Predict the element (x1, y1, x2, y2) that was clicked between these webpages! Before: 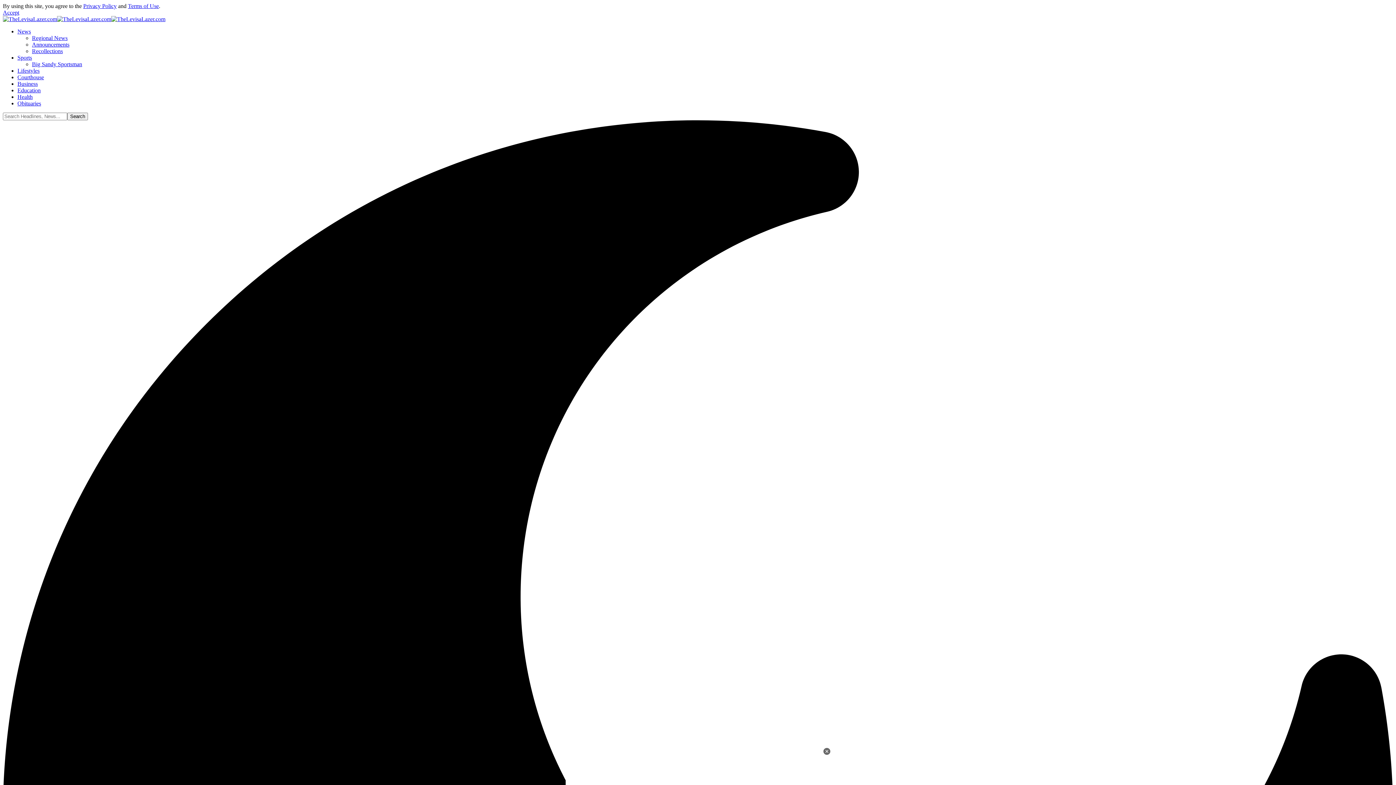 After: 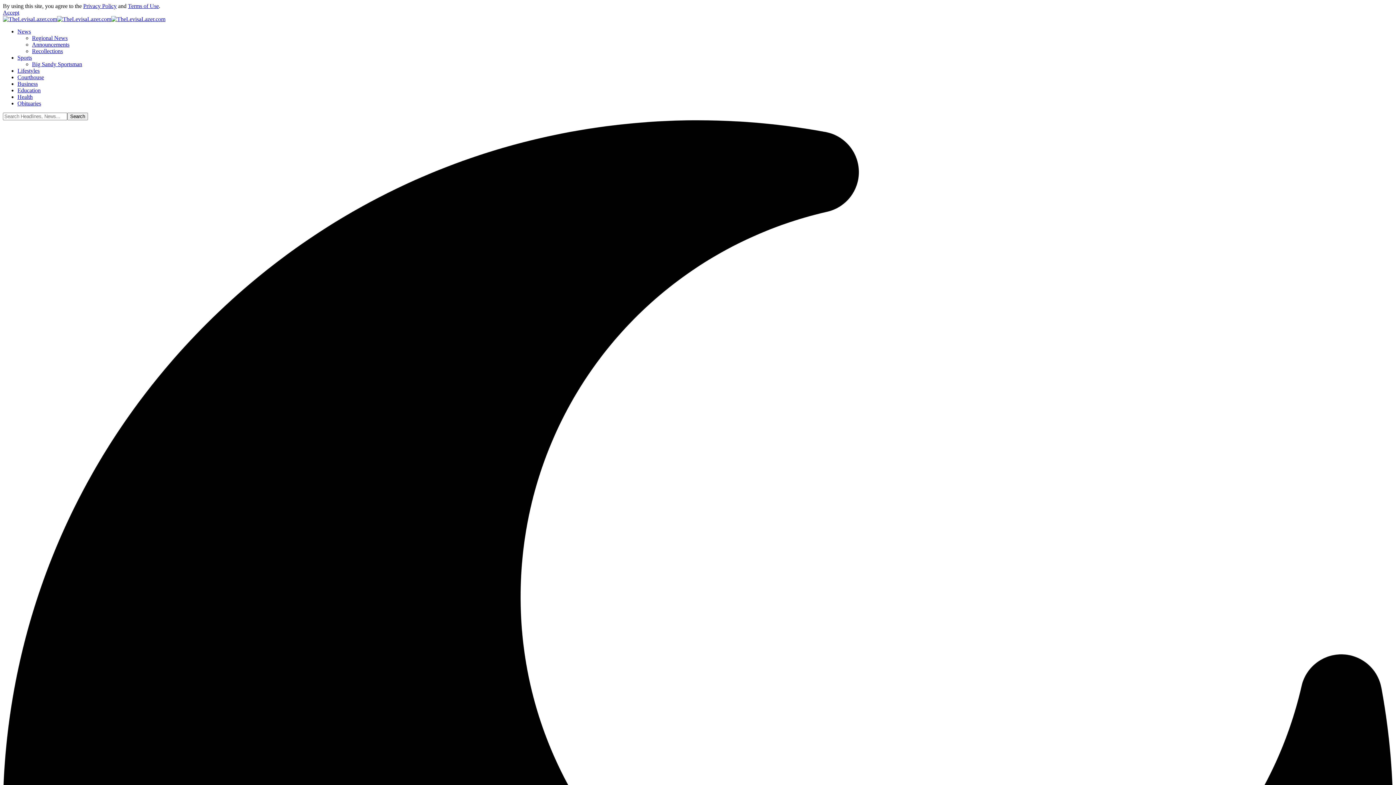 Action: label: Obituaries bbox: (17, 100, 41, 106)